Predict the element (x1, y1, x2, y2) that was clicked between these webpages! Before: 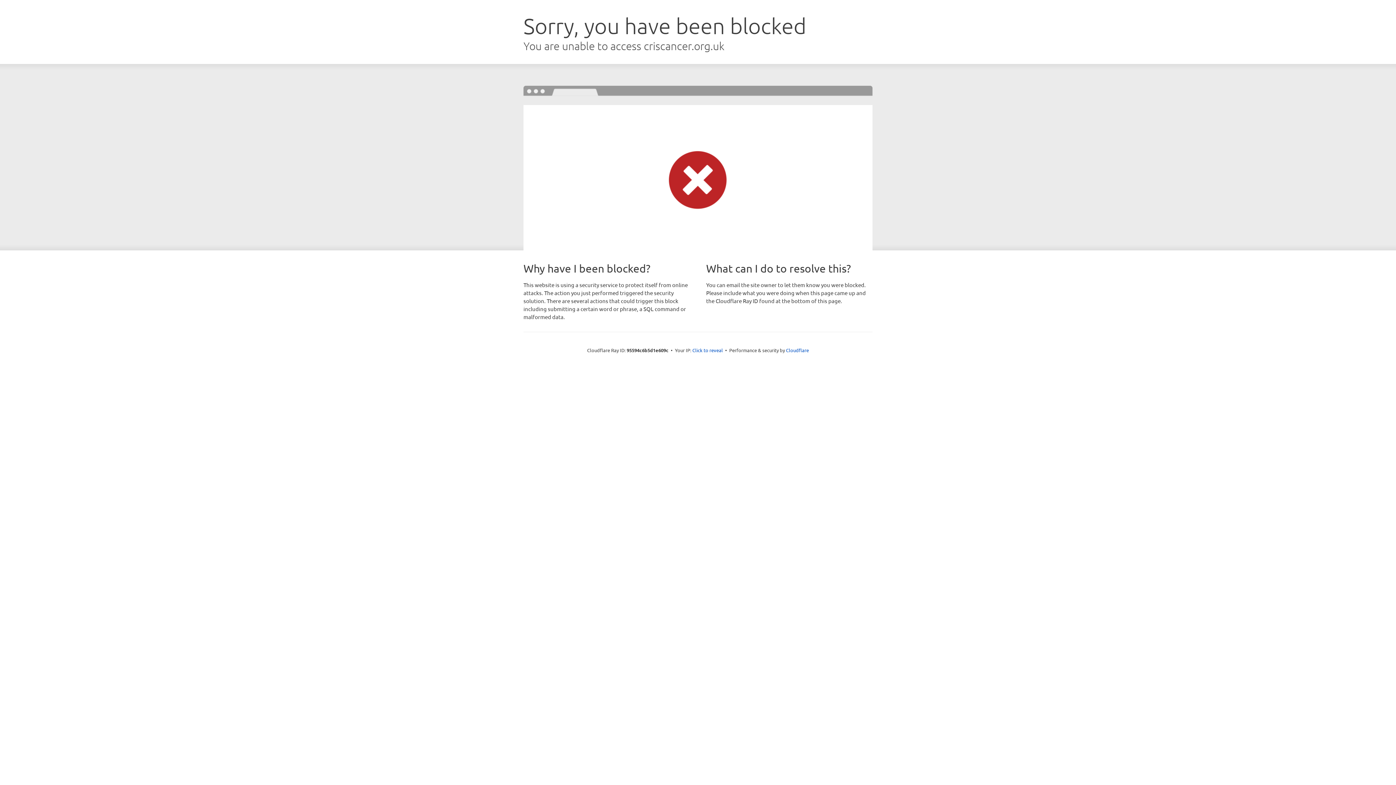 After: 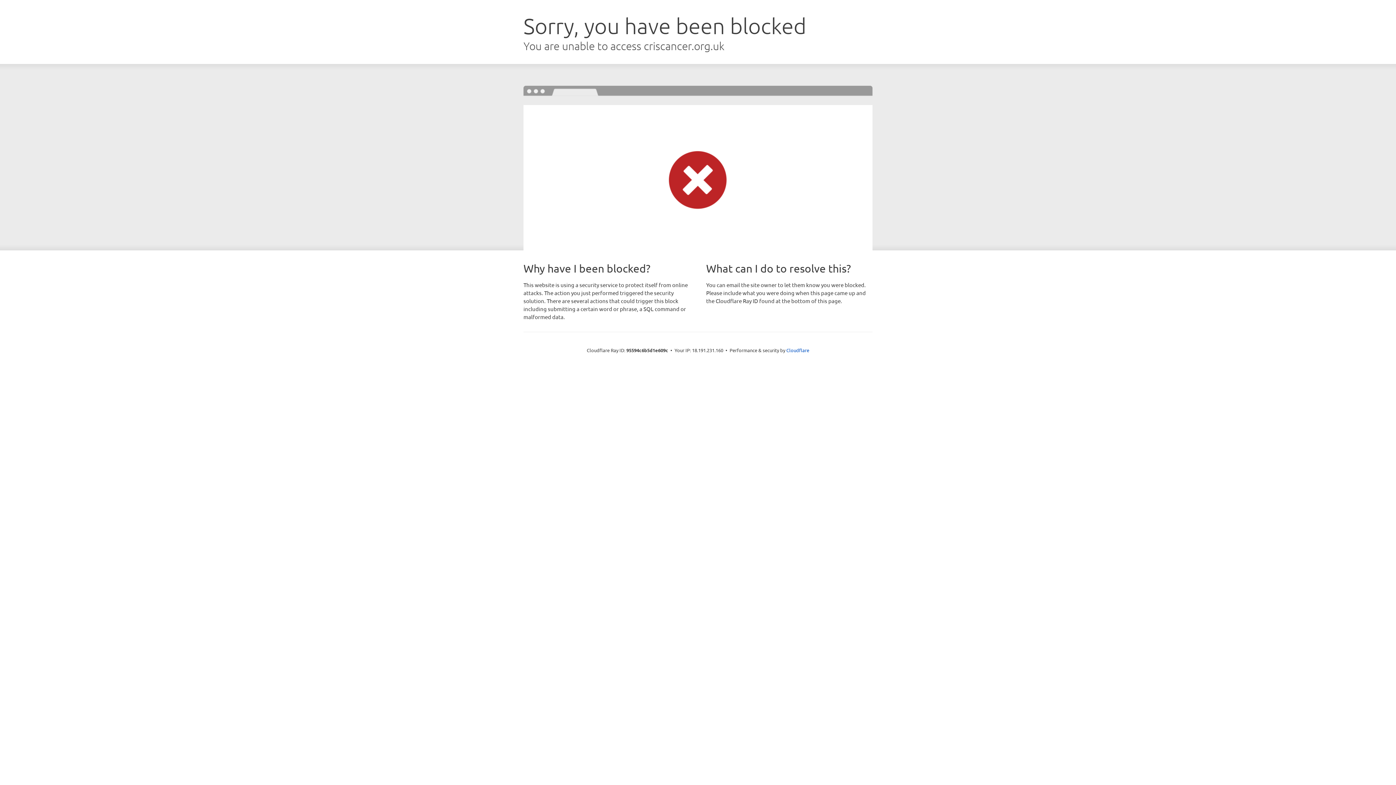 Action: bbox: (692, 346, 723, 353) label: Click to reveal